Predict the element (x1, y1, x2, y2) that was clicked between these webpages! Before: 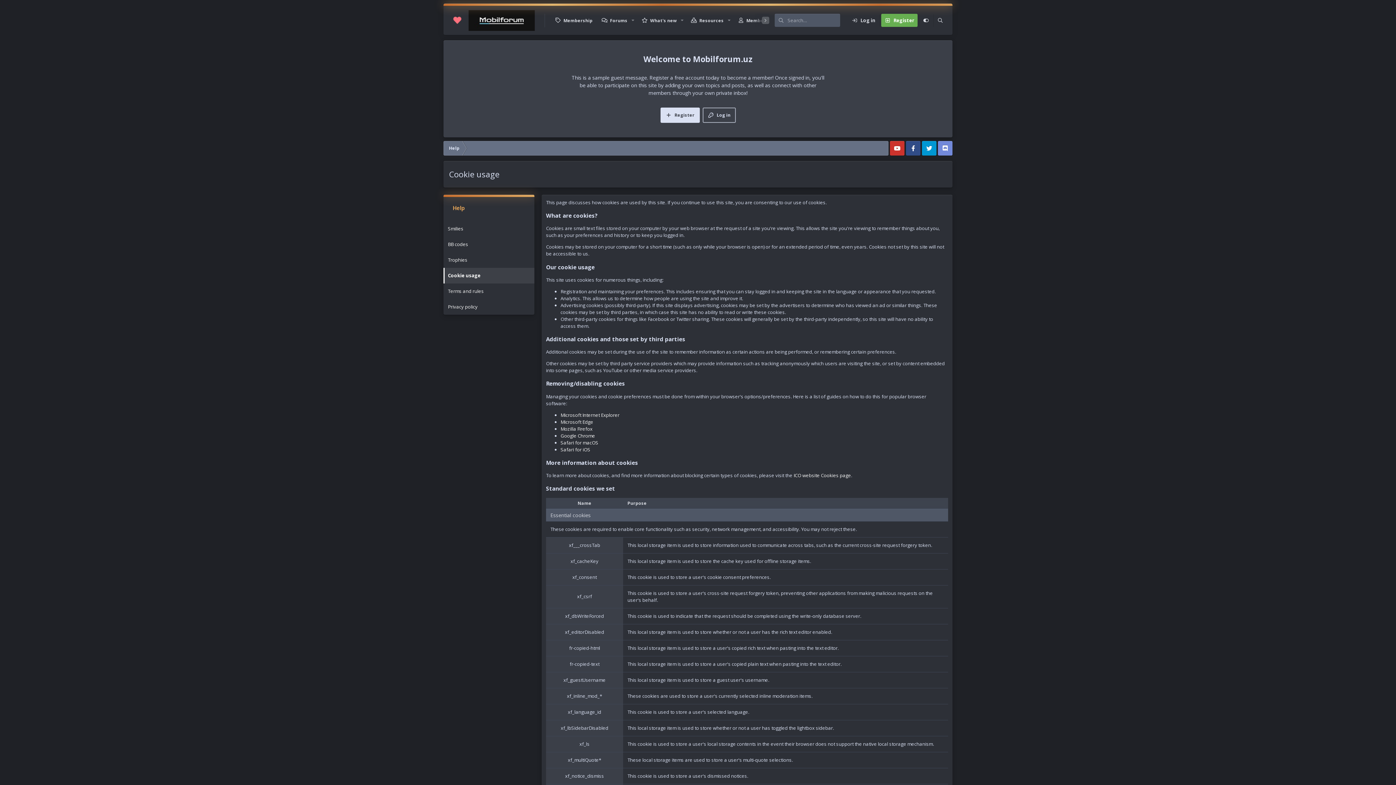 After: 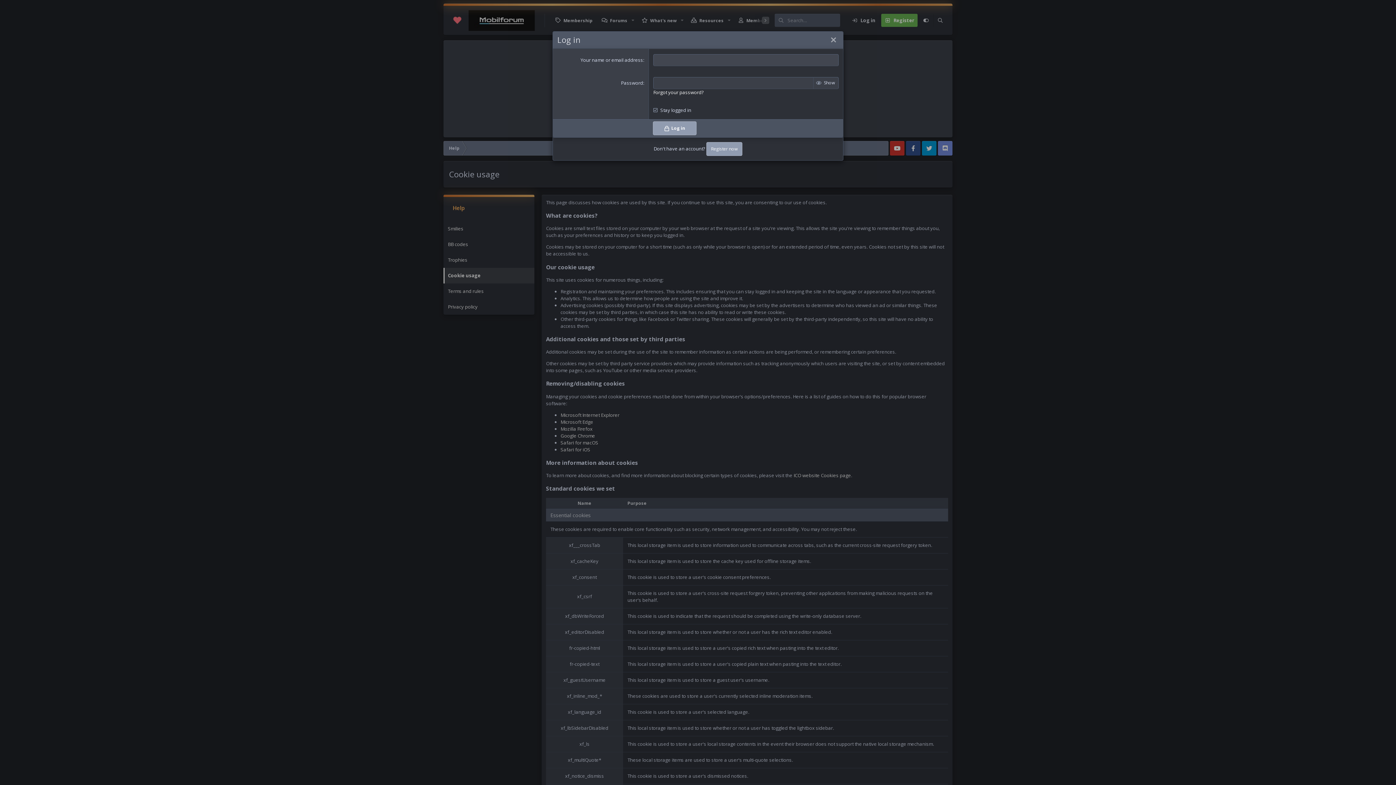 Action: bbox: (702, 107, 735, 122) label: Log in